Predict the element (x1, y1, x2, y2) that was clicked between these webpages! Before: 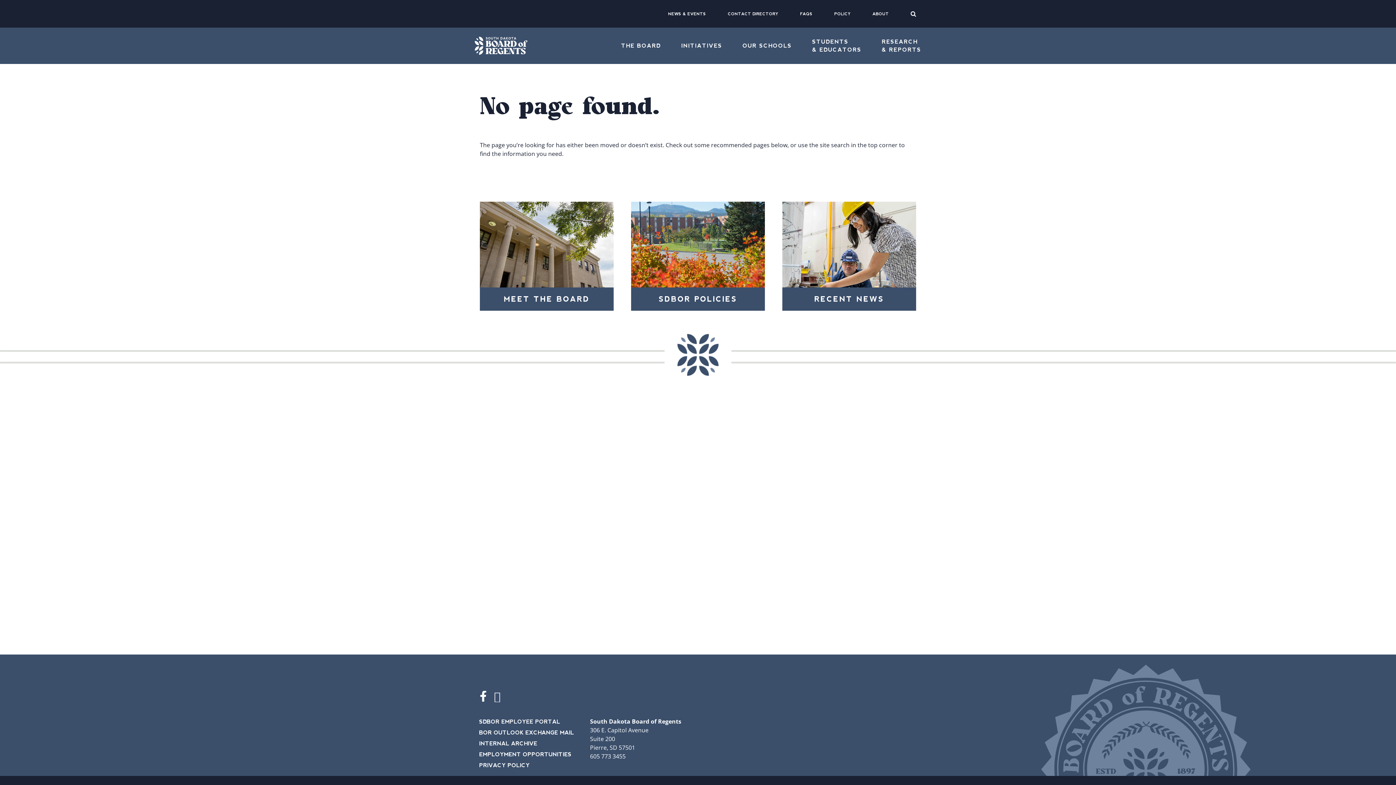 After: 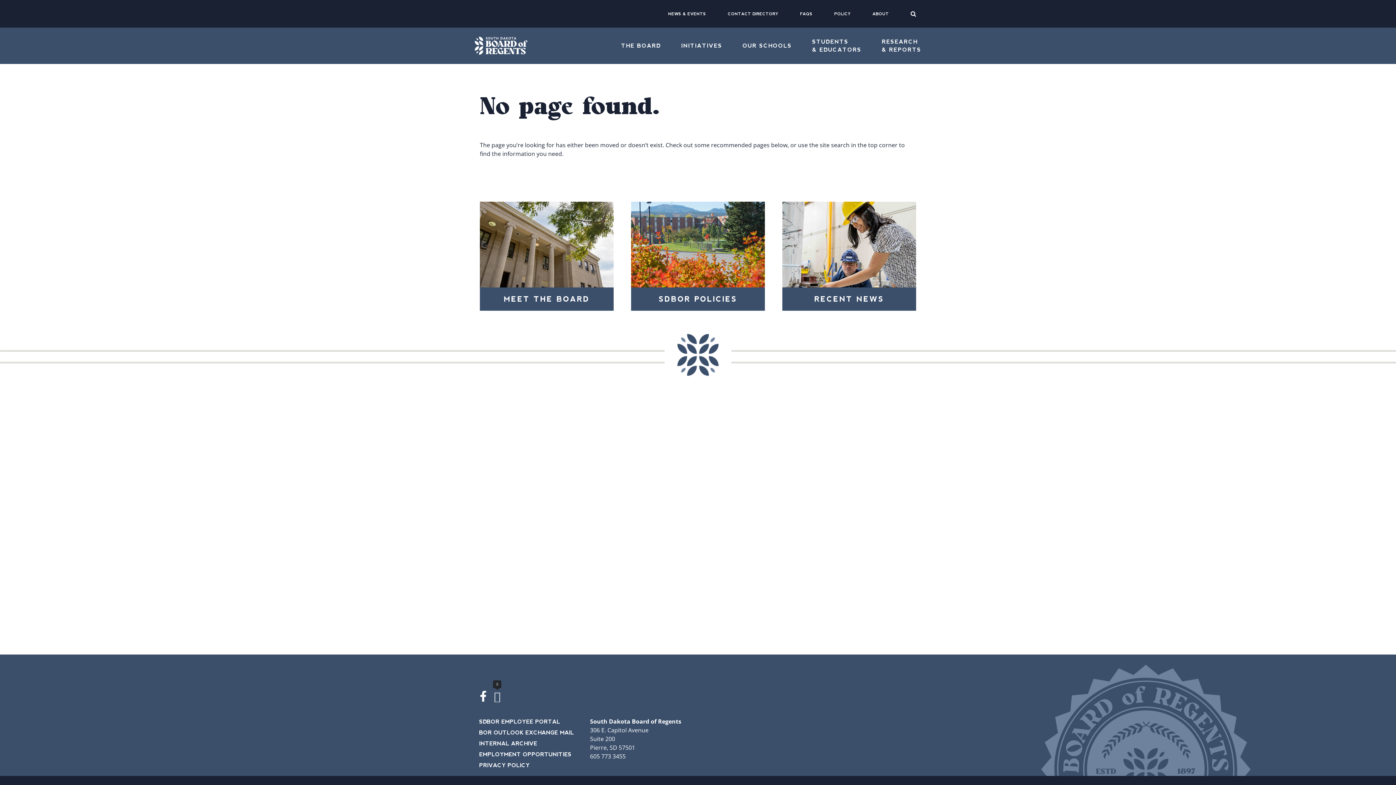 Action: label: twitter bbox: (494, 691, 500, 702)